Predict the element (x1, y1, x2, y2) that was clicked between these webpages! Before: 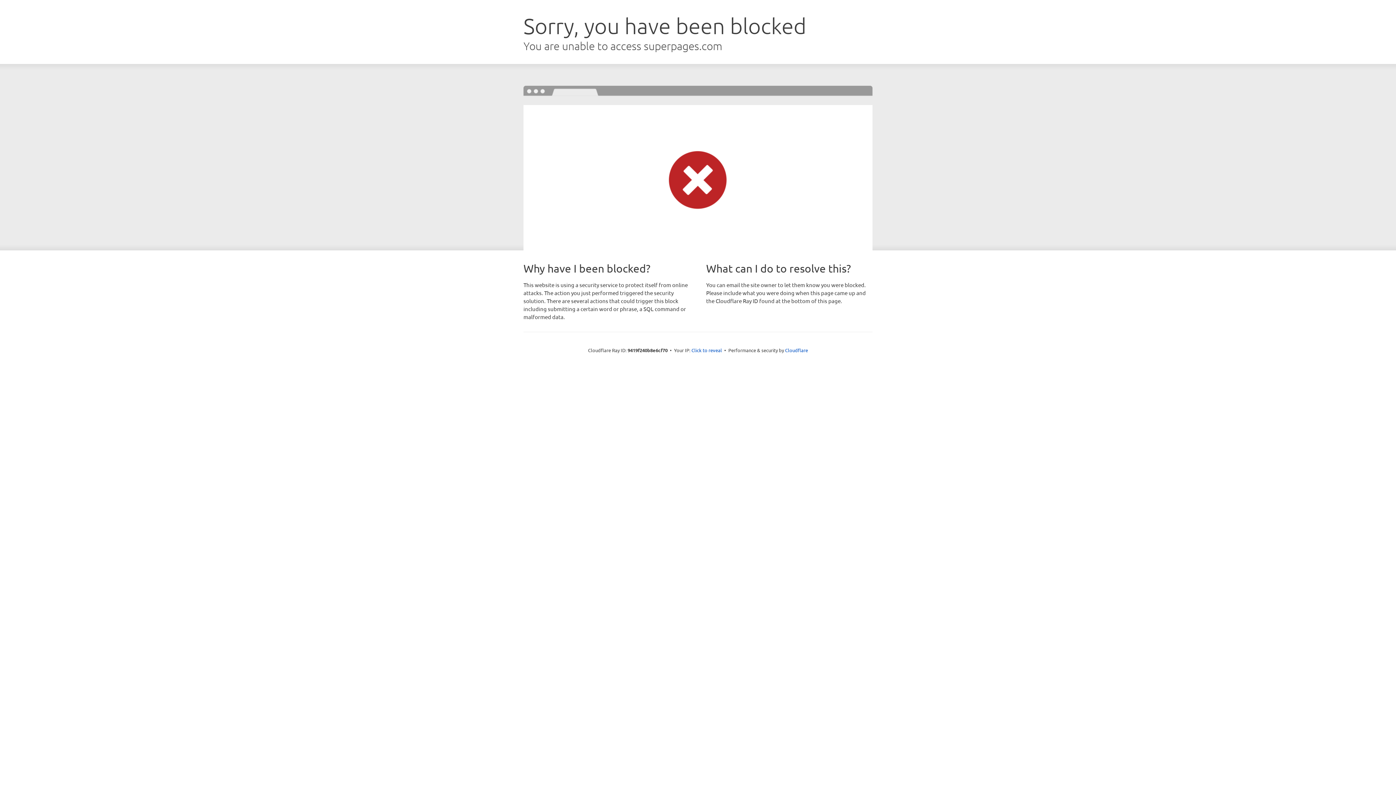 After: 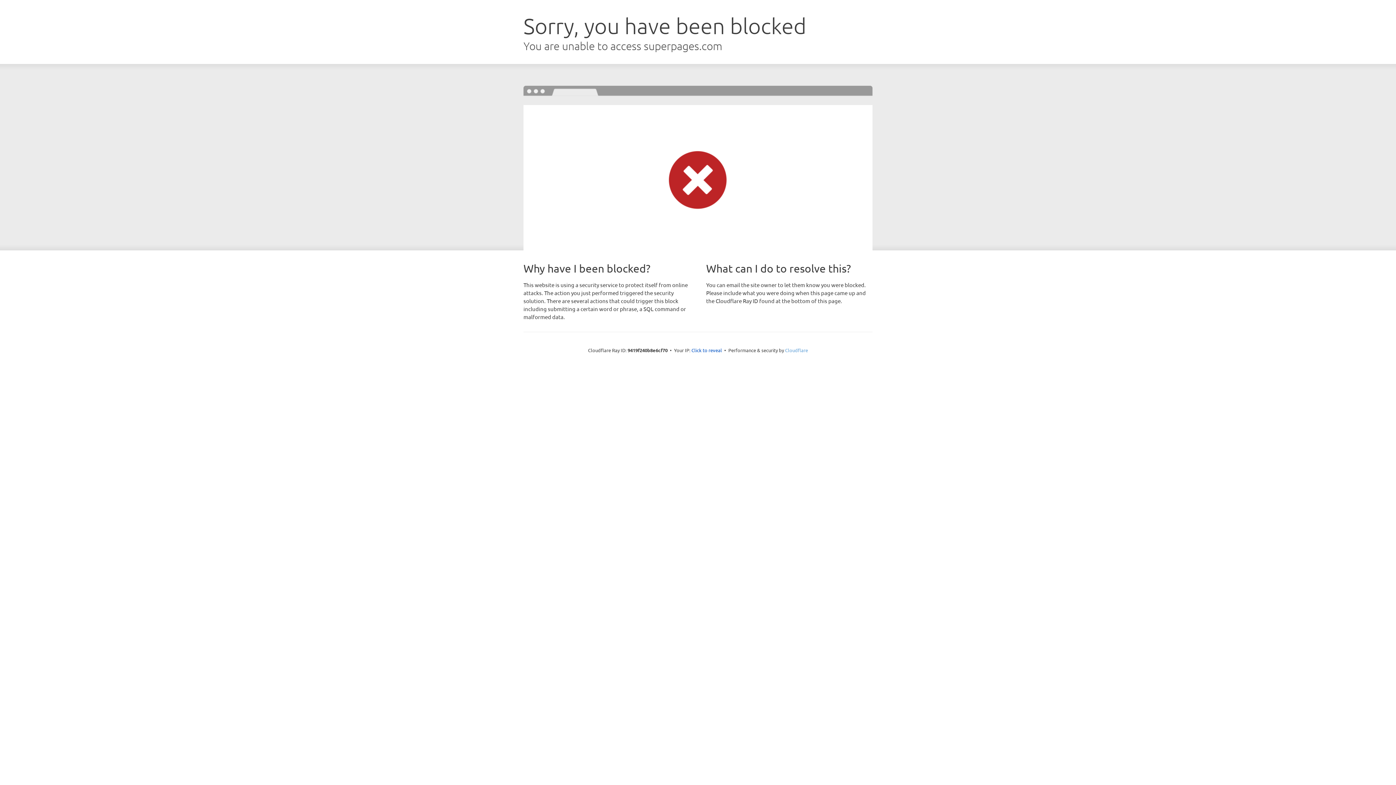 Action: bbox: (785, 347, 808, 353) label: Cloudflare